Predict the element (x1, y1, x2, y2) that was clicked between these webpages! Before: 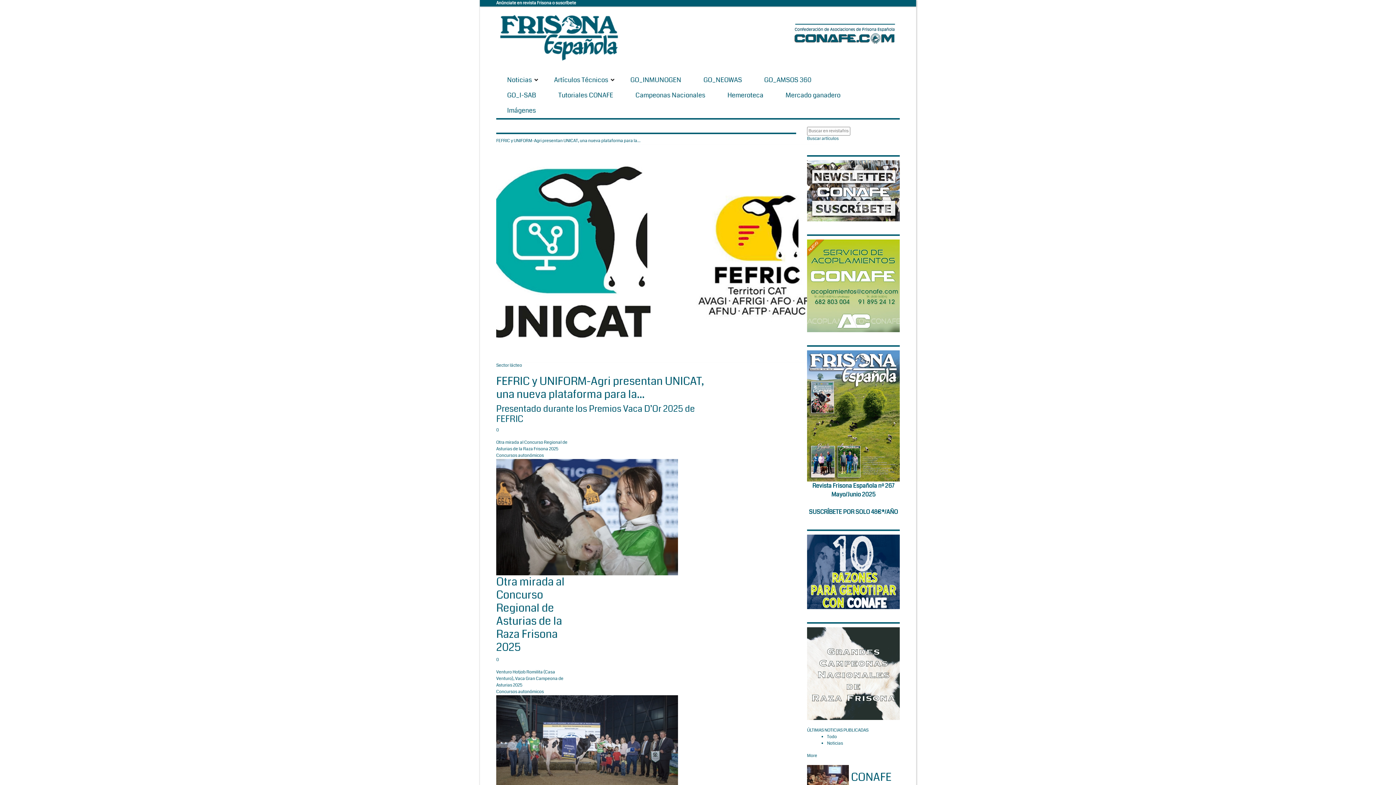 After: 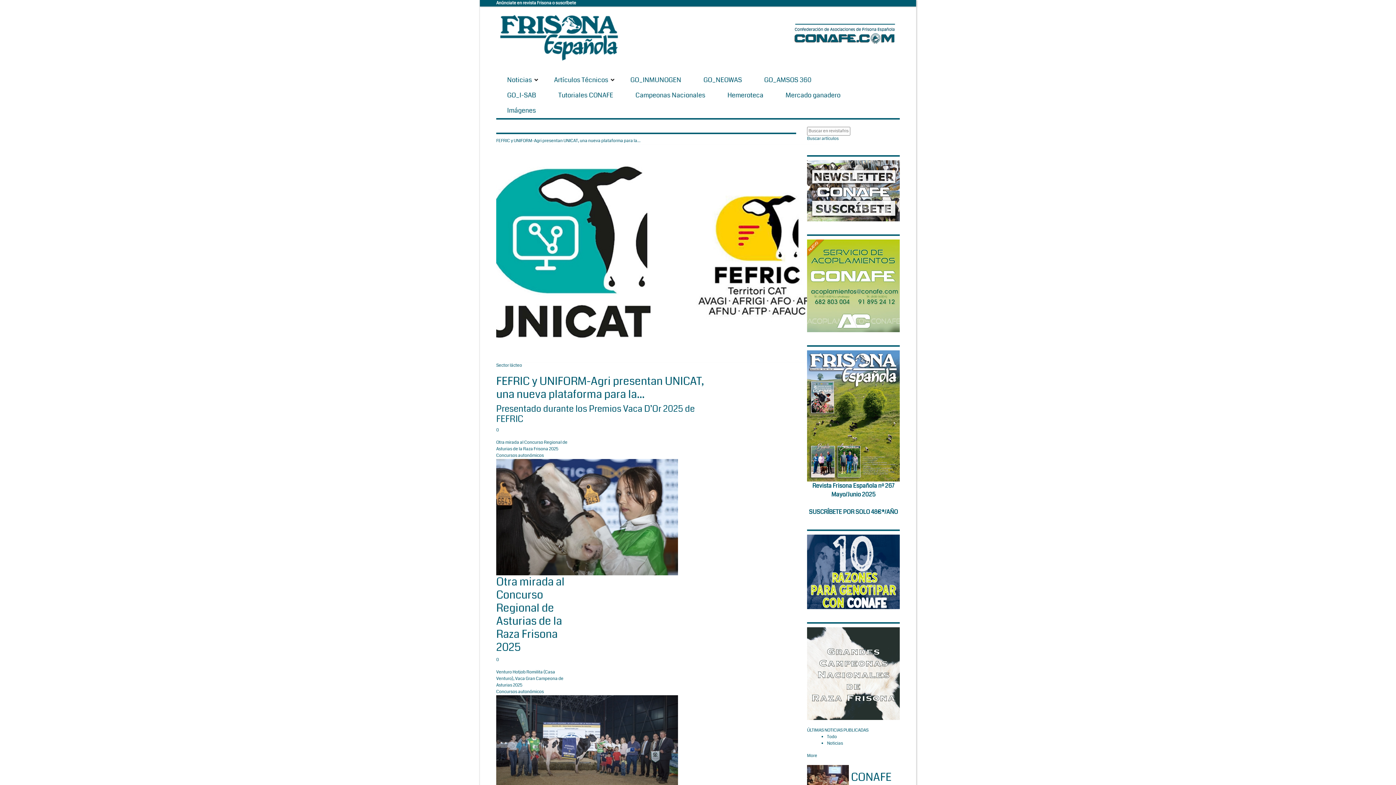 Action: bbox: (807, 413, 900, 419)